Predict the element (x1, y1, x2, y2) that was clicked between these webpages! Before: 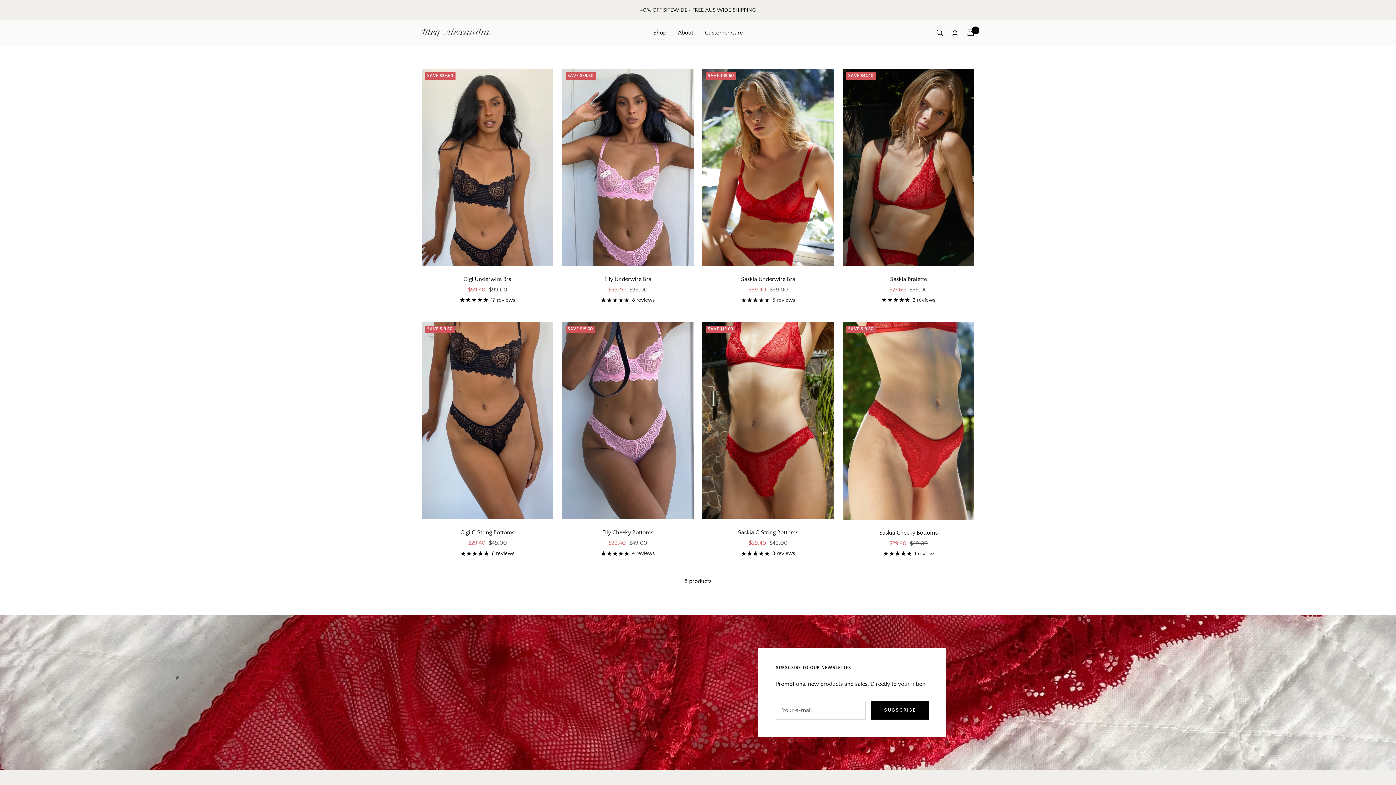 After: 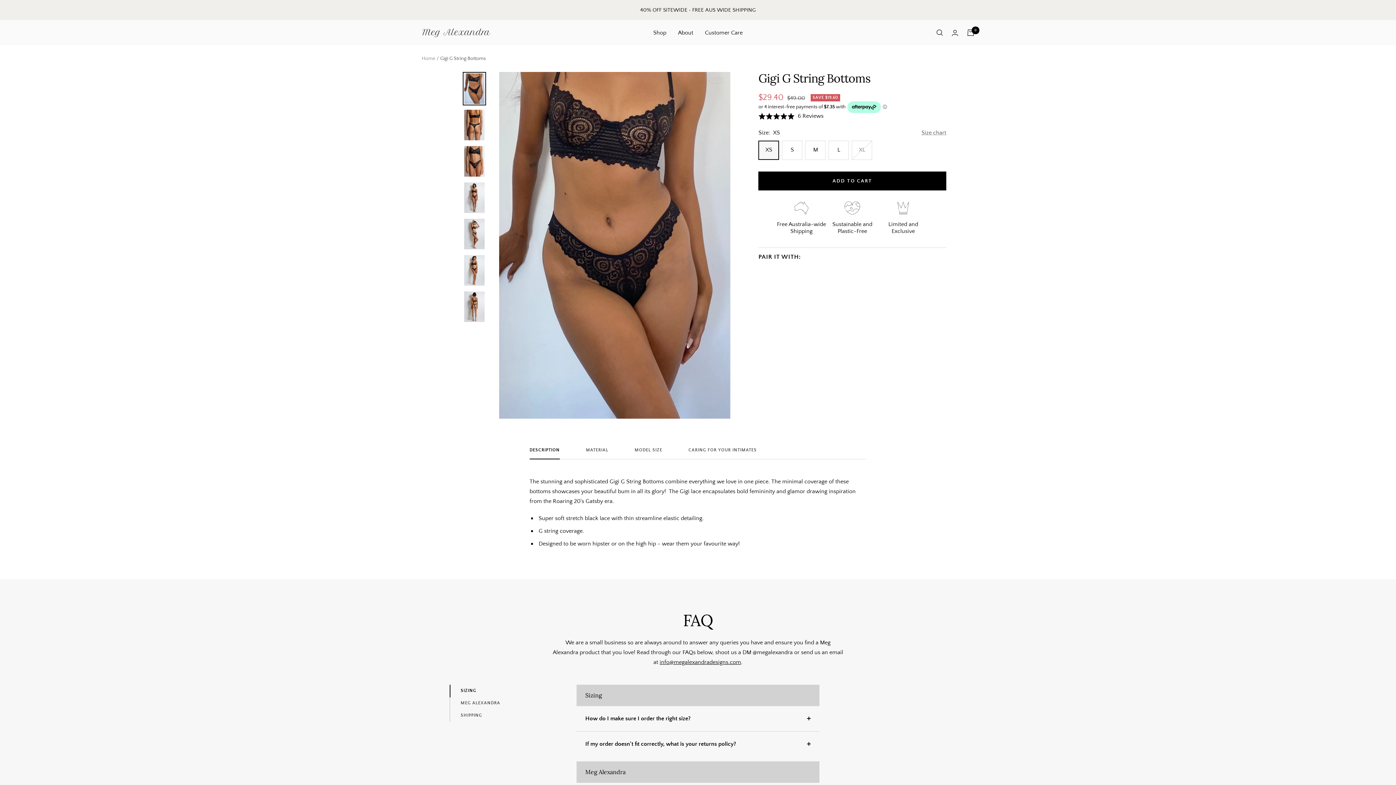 Action: bbox: (421, 528, 553, 537) label: Gigi G String Bottoms